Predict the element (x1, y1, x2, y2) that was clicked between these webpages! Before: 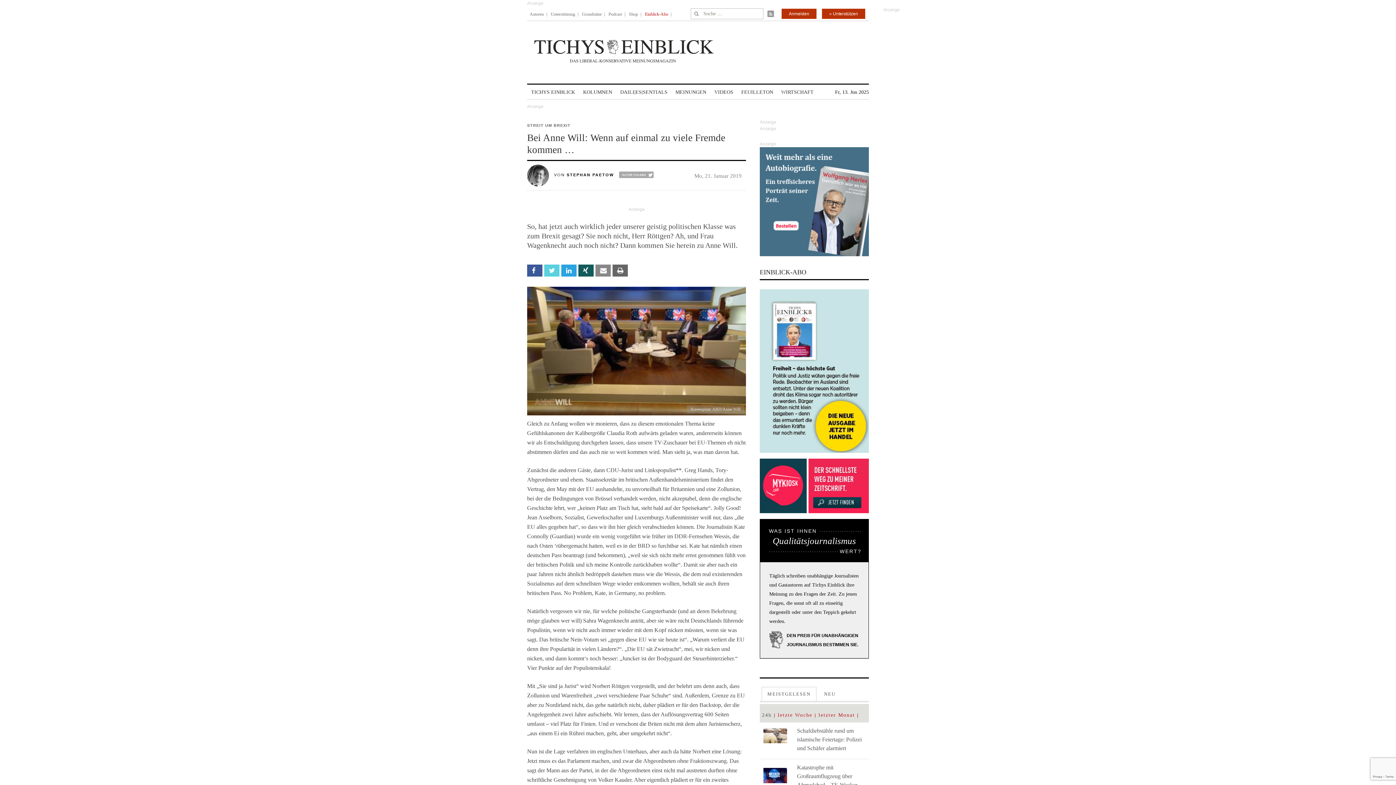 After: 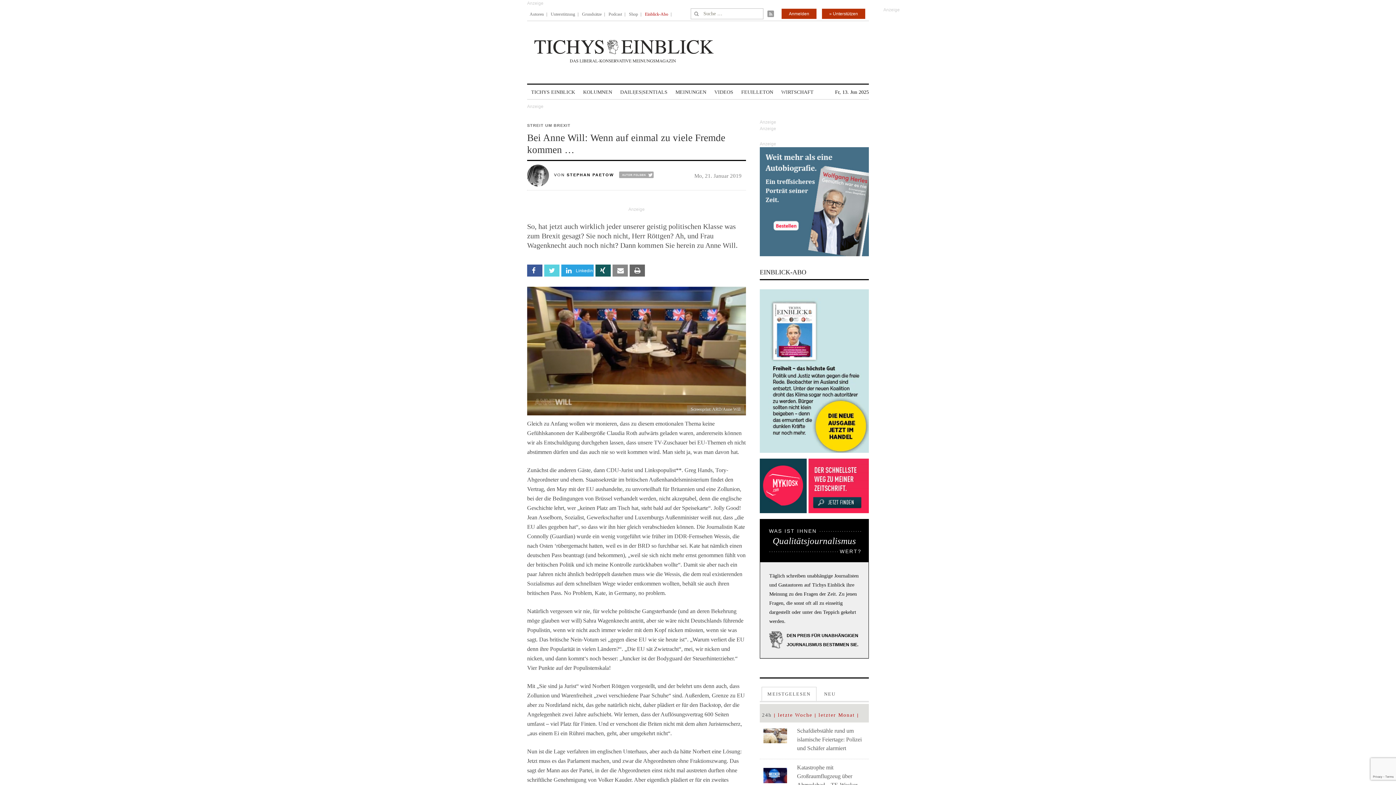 Action: bbox: (561, 264, 576, 276) label:  Linkedin